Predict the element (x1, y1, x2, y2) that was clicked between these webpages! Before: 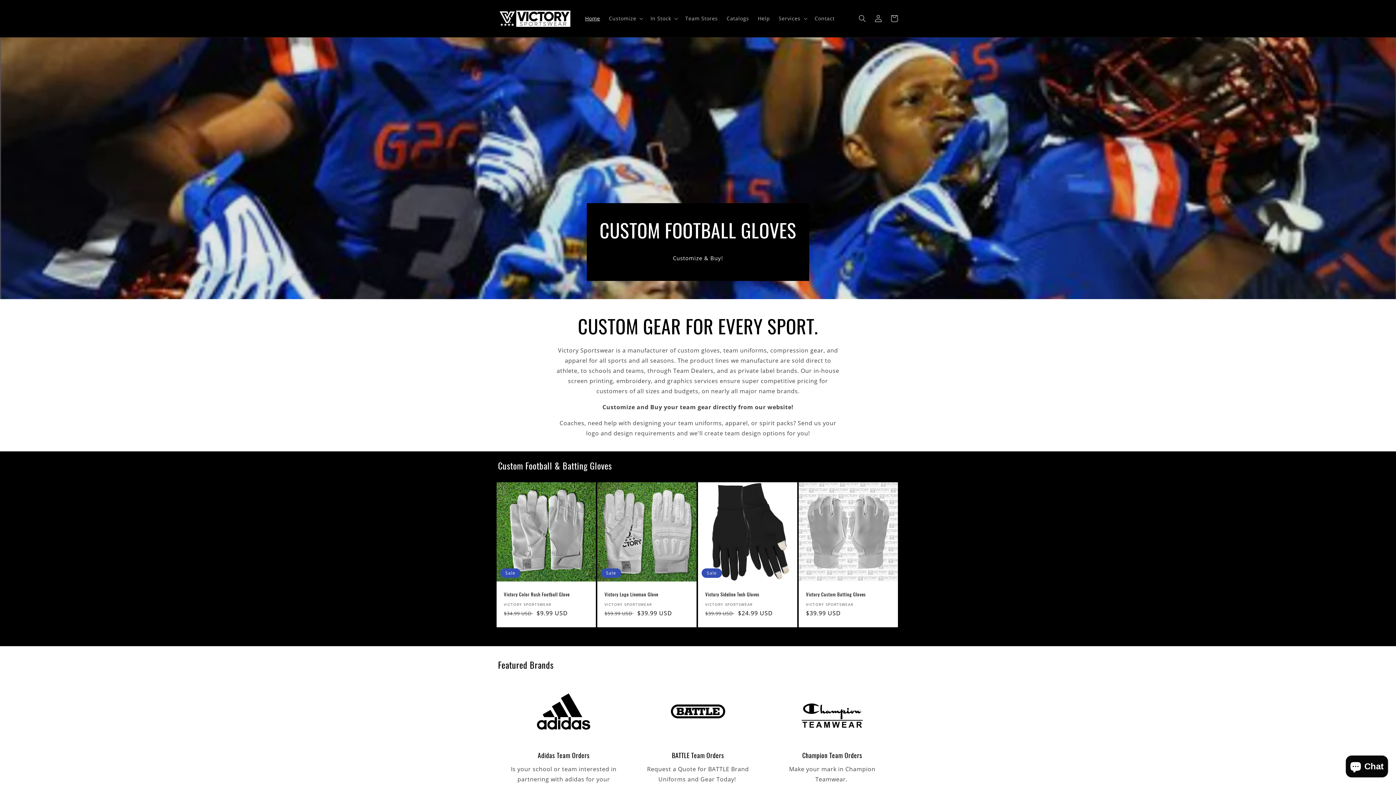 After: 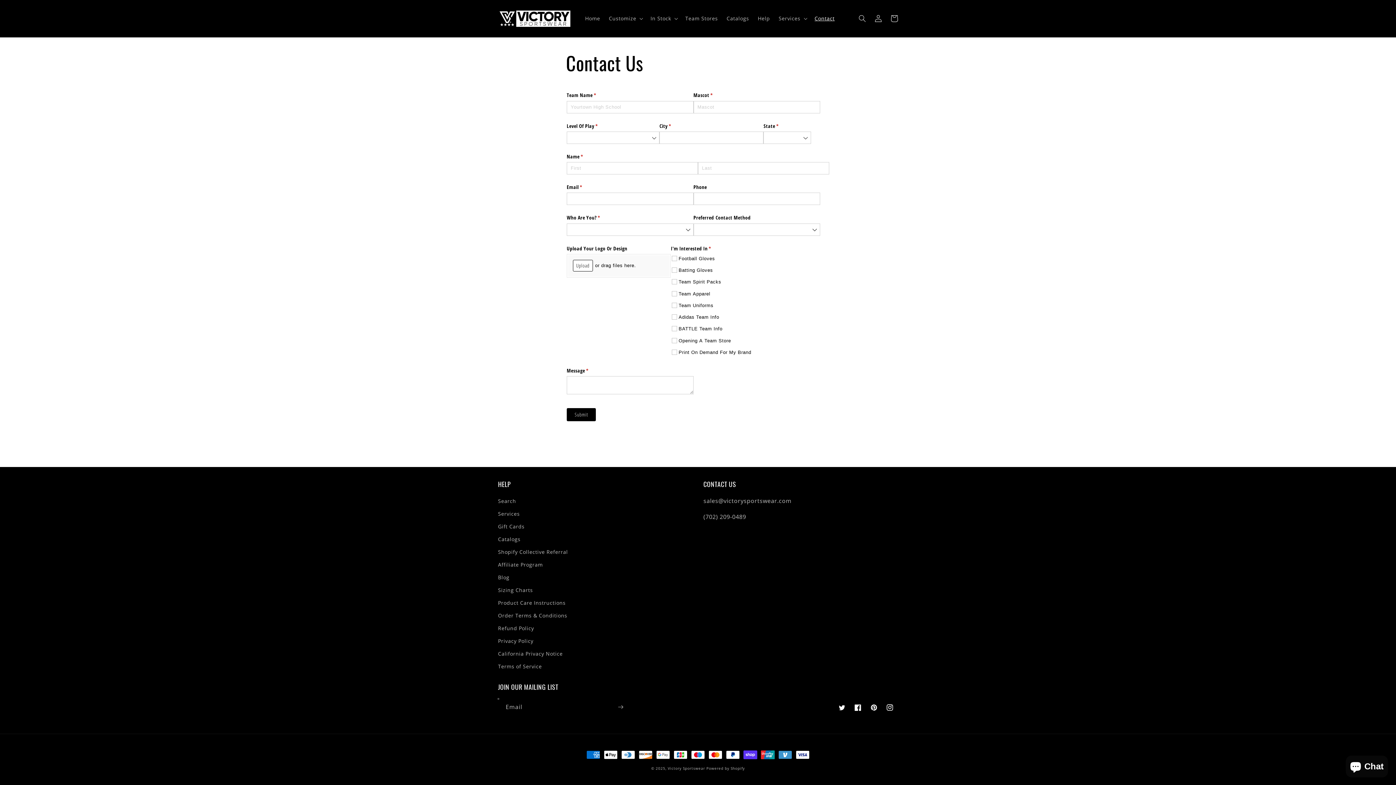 Action: bbox: (810, 10, 839, 26) label: Contact